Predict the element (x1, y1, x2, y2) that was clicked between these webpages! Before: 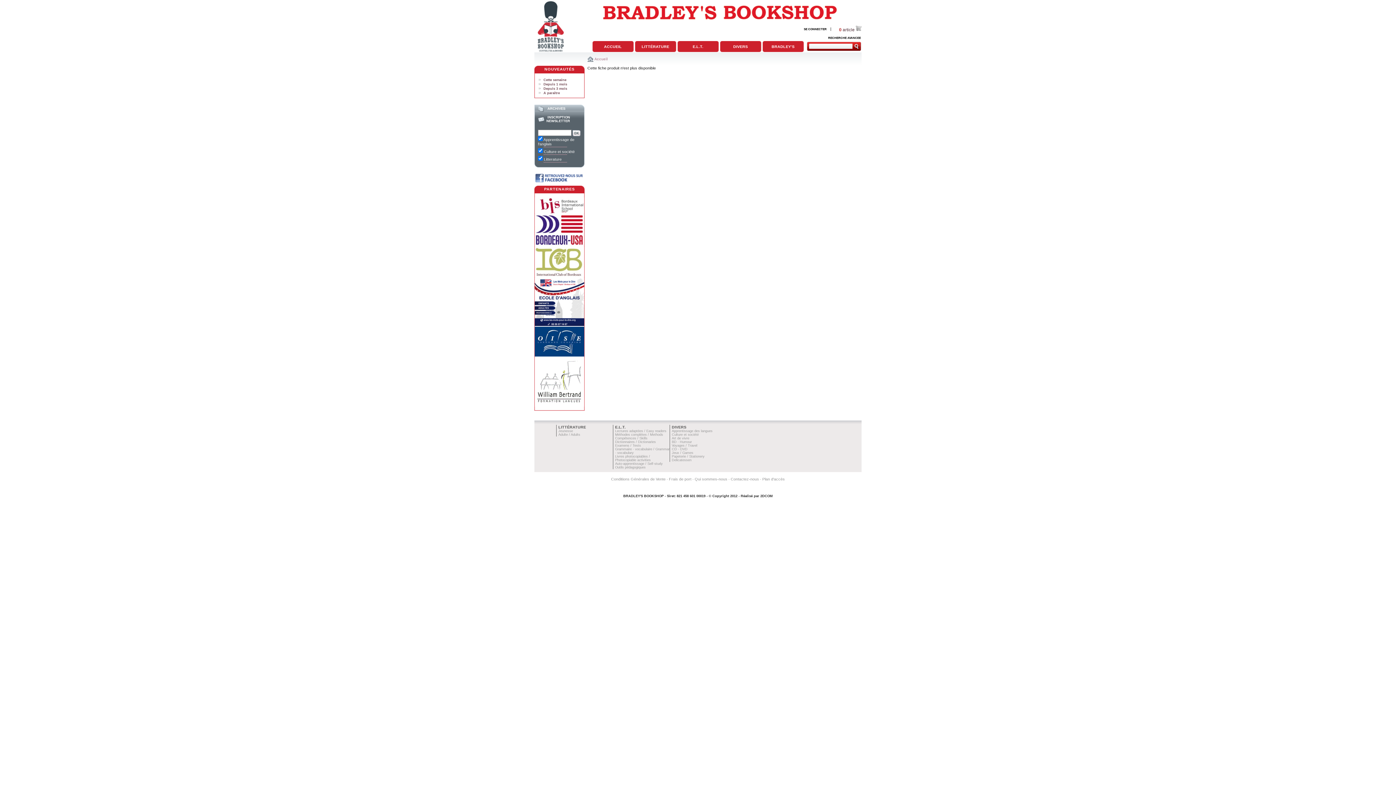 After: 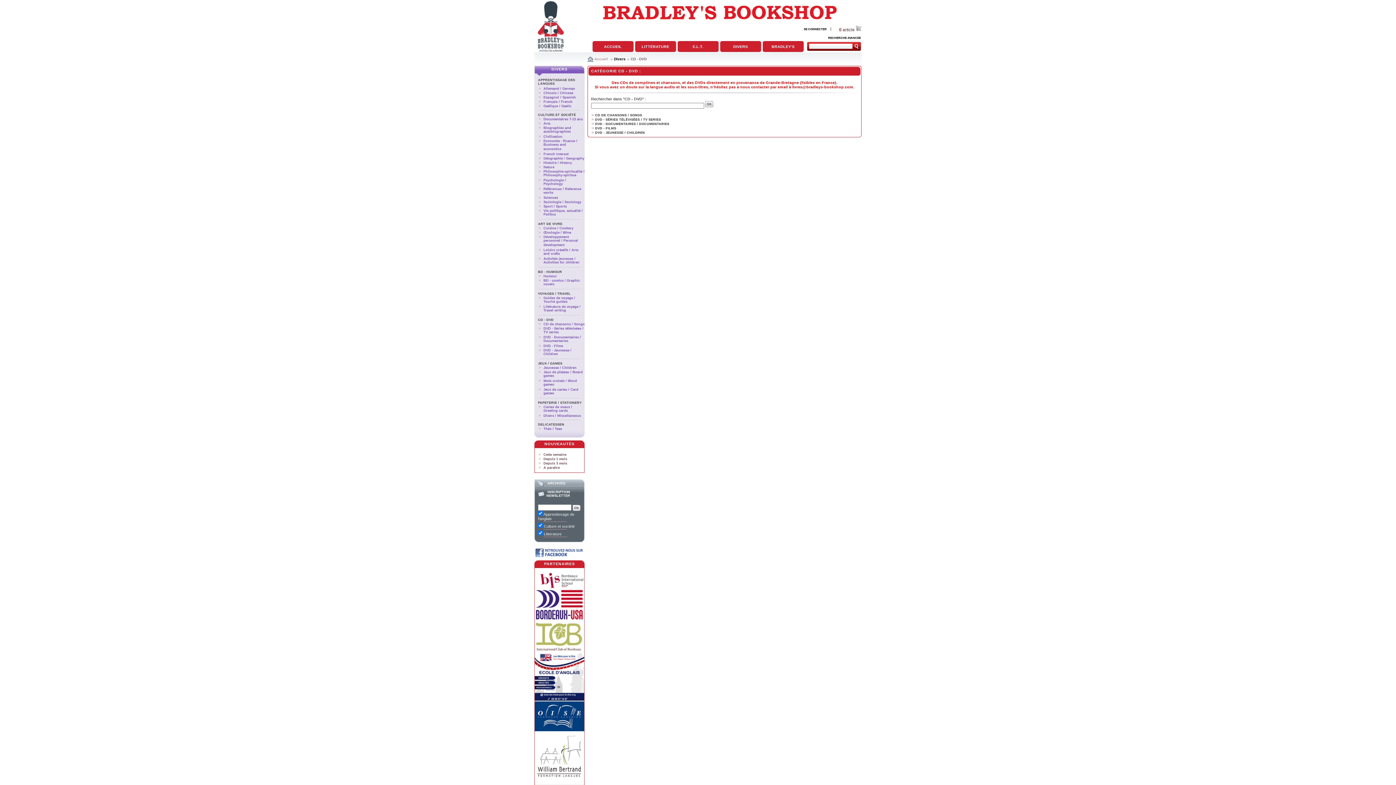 Action: bbox: (672, 447, 687, 451) label: CD - DVD